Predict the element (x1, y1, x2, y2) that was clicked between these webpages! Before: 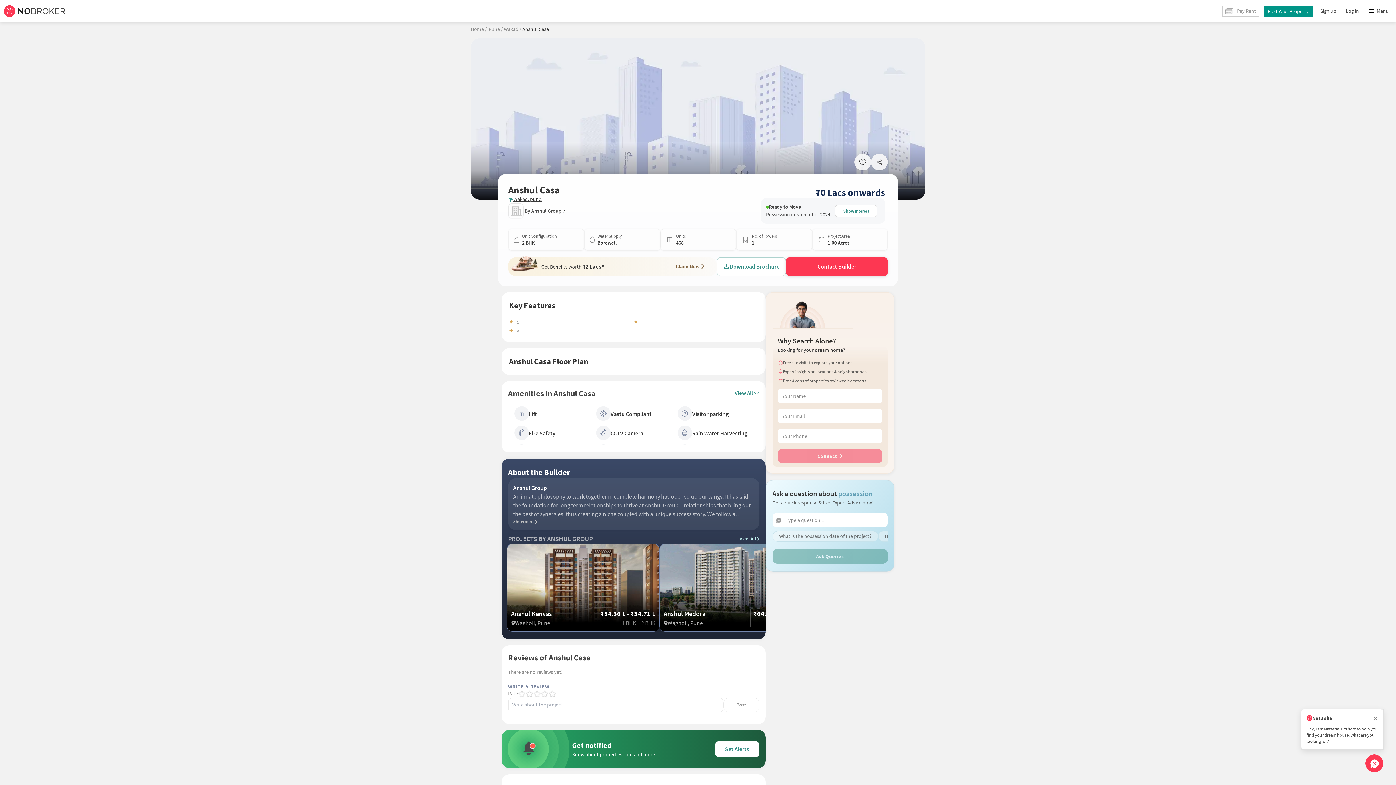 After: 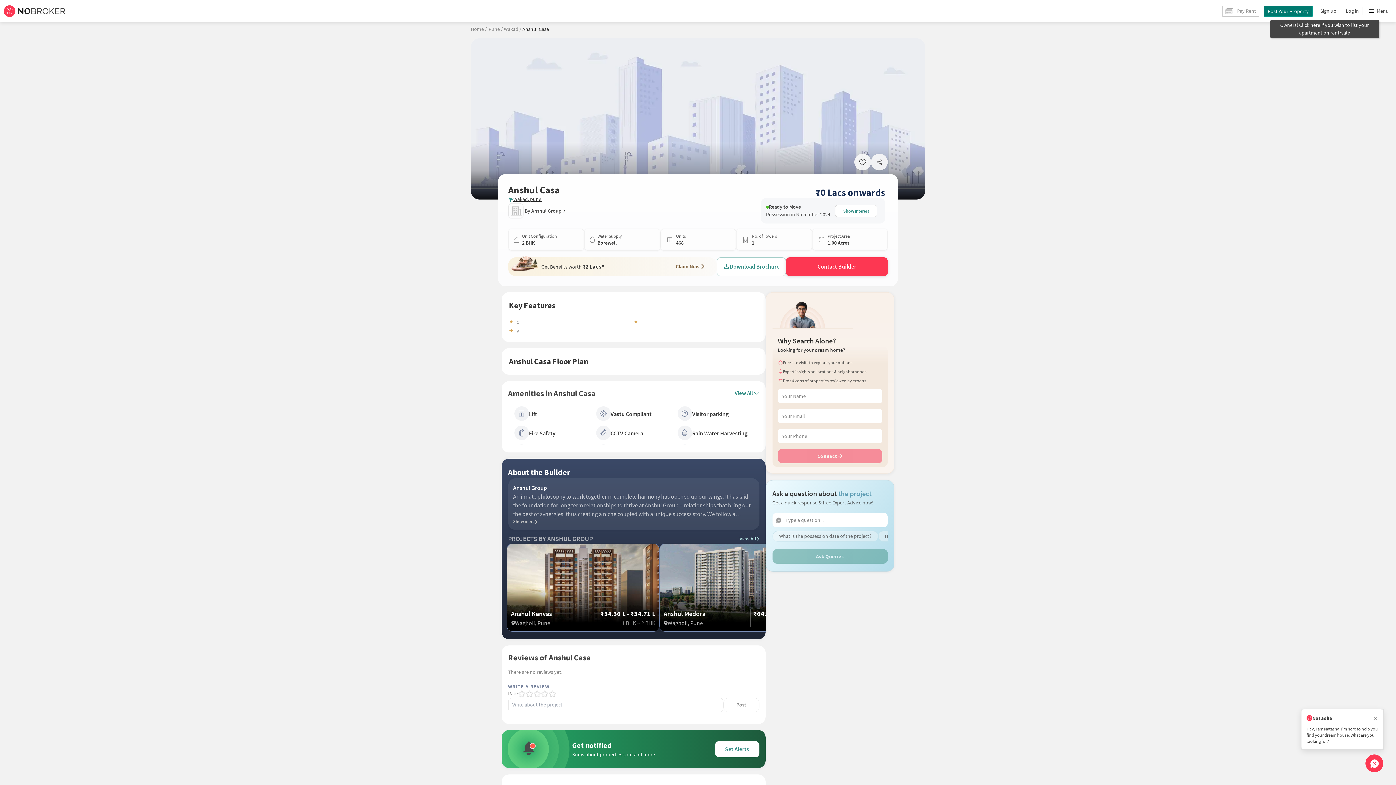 Action: bbox: (1264, 5, 1313, 16) label: Post Your Property